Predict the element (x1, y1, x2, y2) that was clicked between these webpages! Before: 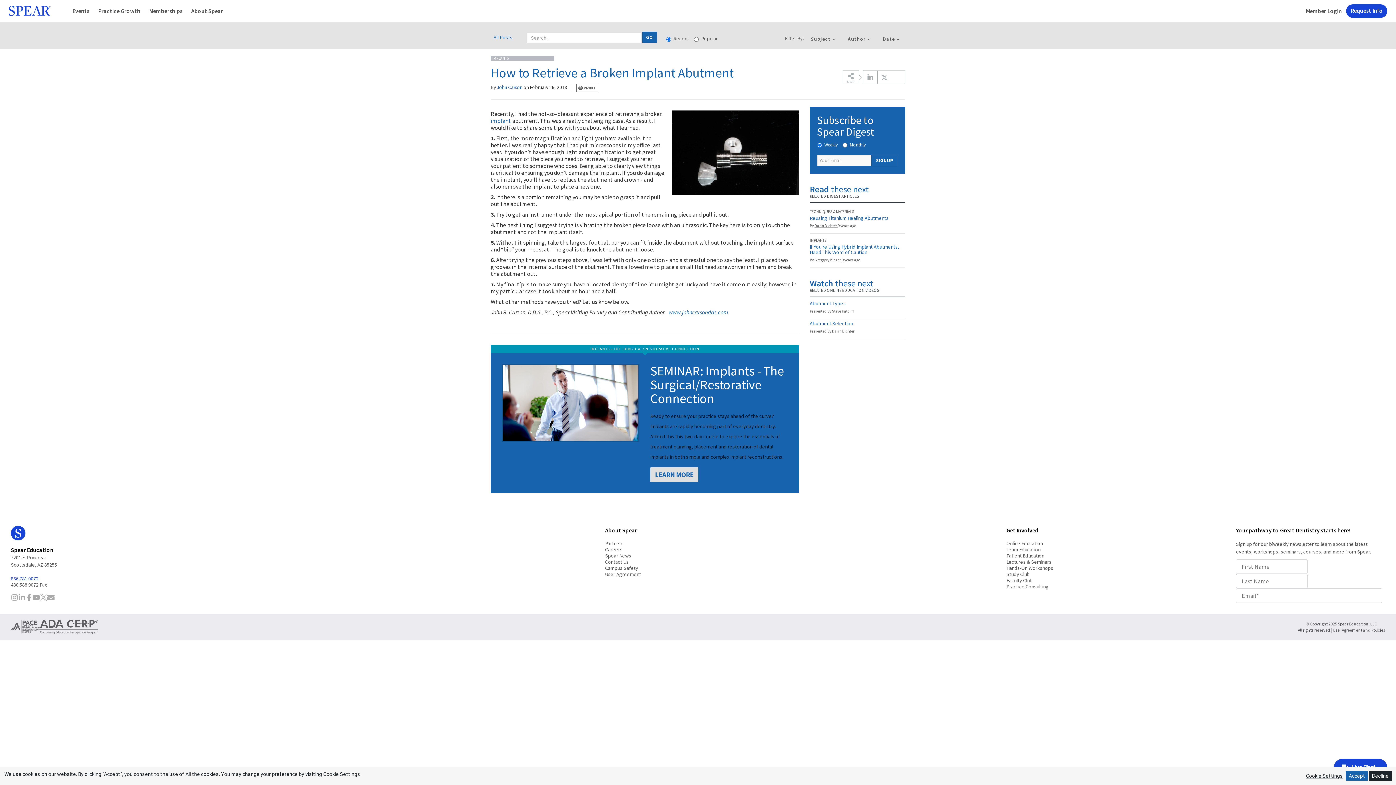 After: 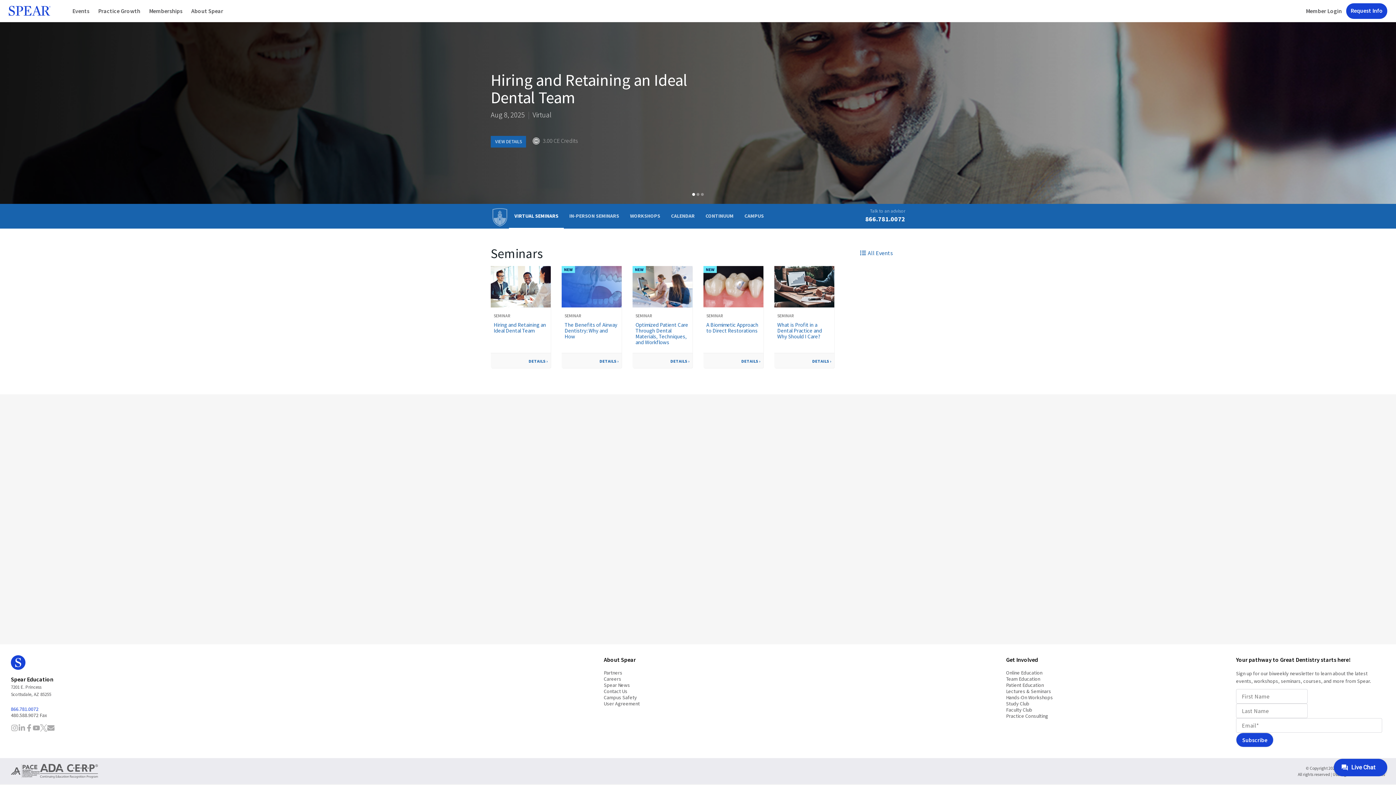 Action: label: Lectures & Seminars bbox: (1006, 558, 1051, 565)